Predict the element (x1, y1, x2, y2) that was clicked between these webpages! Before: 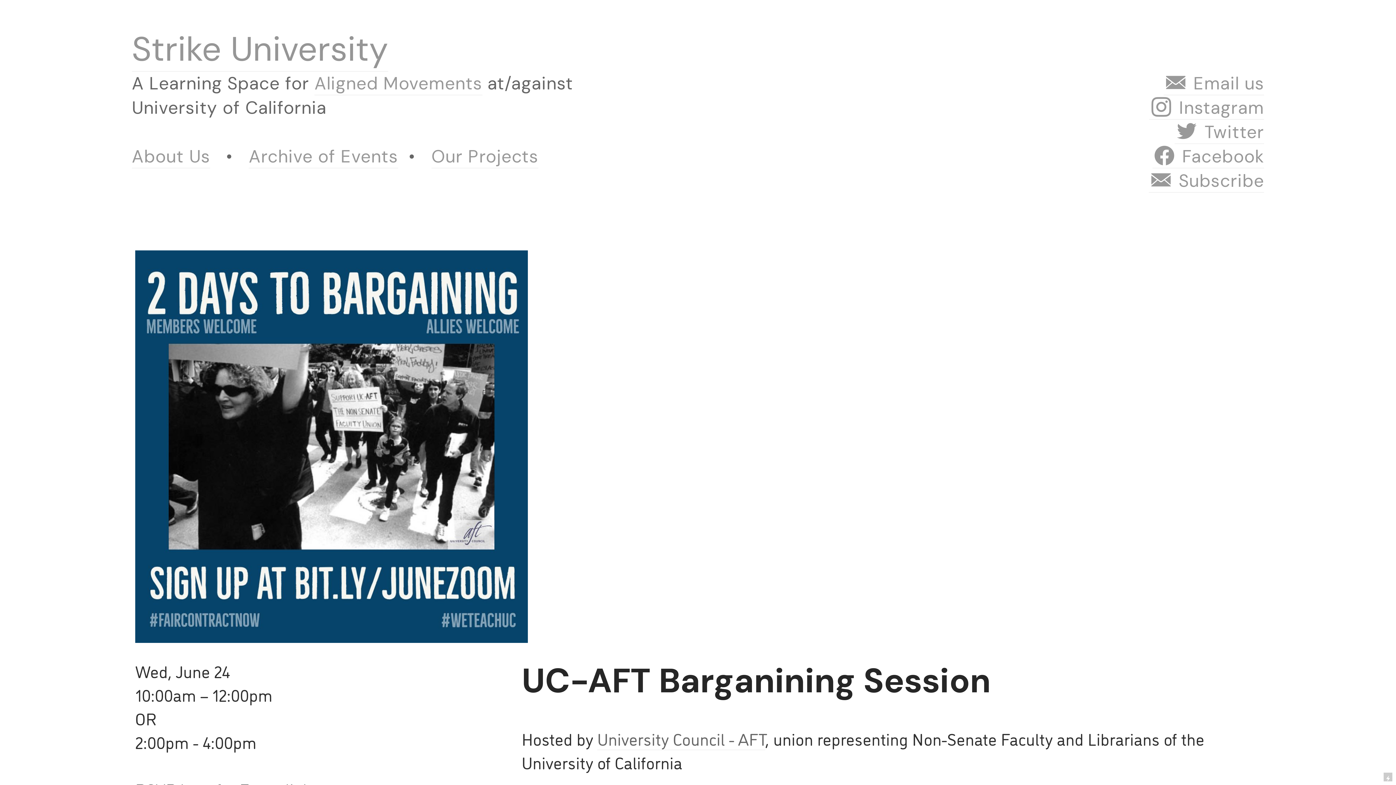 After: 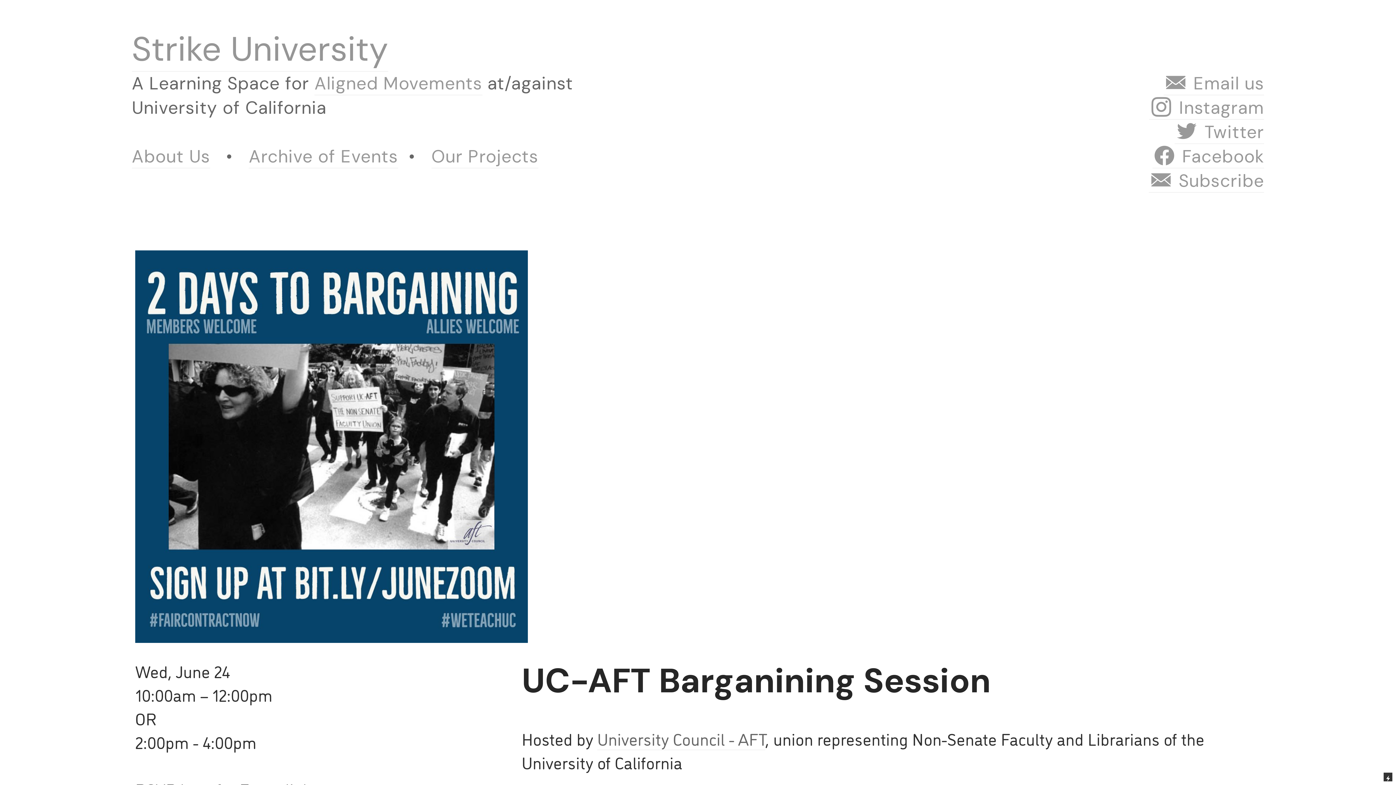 Action: bbox: (1384, 773, 1392, 781)